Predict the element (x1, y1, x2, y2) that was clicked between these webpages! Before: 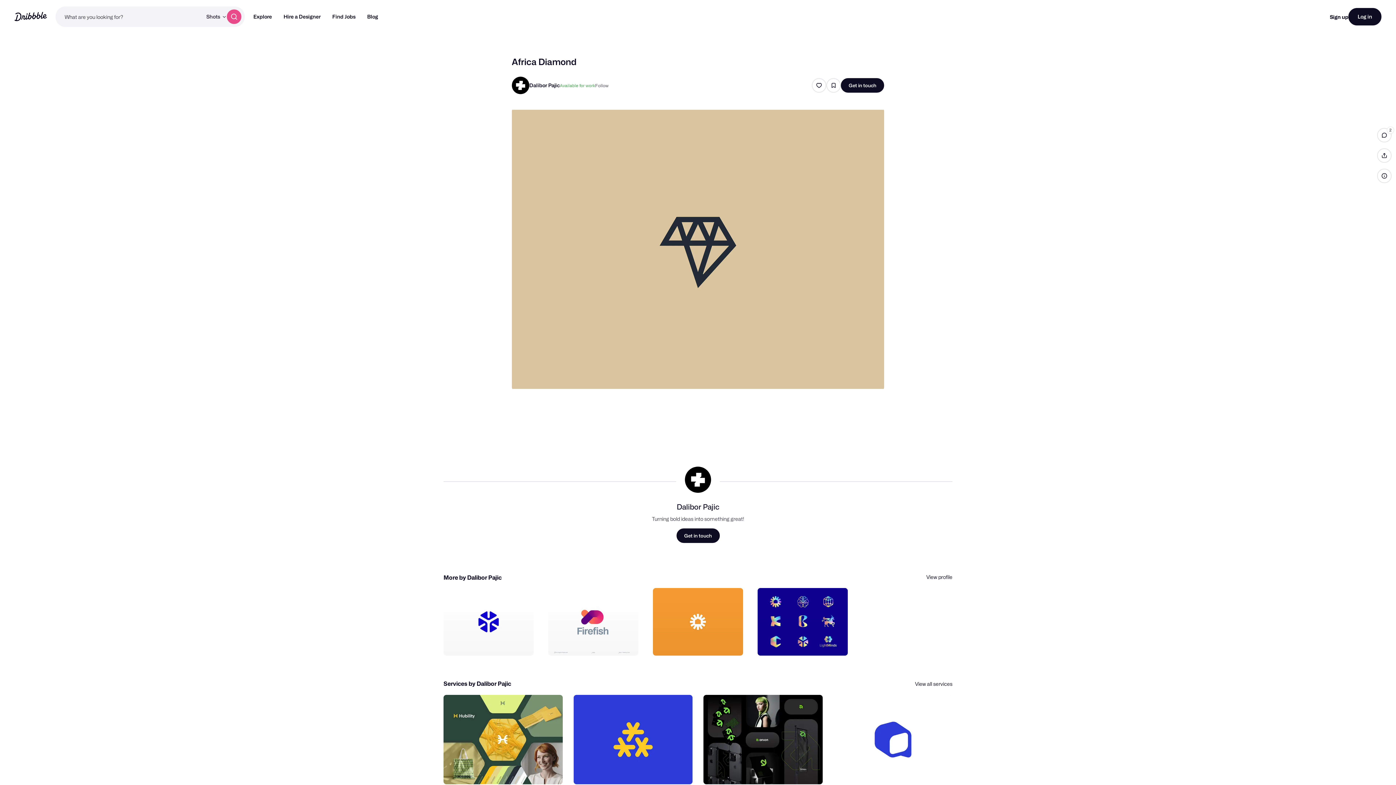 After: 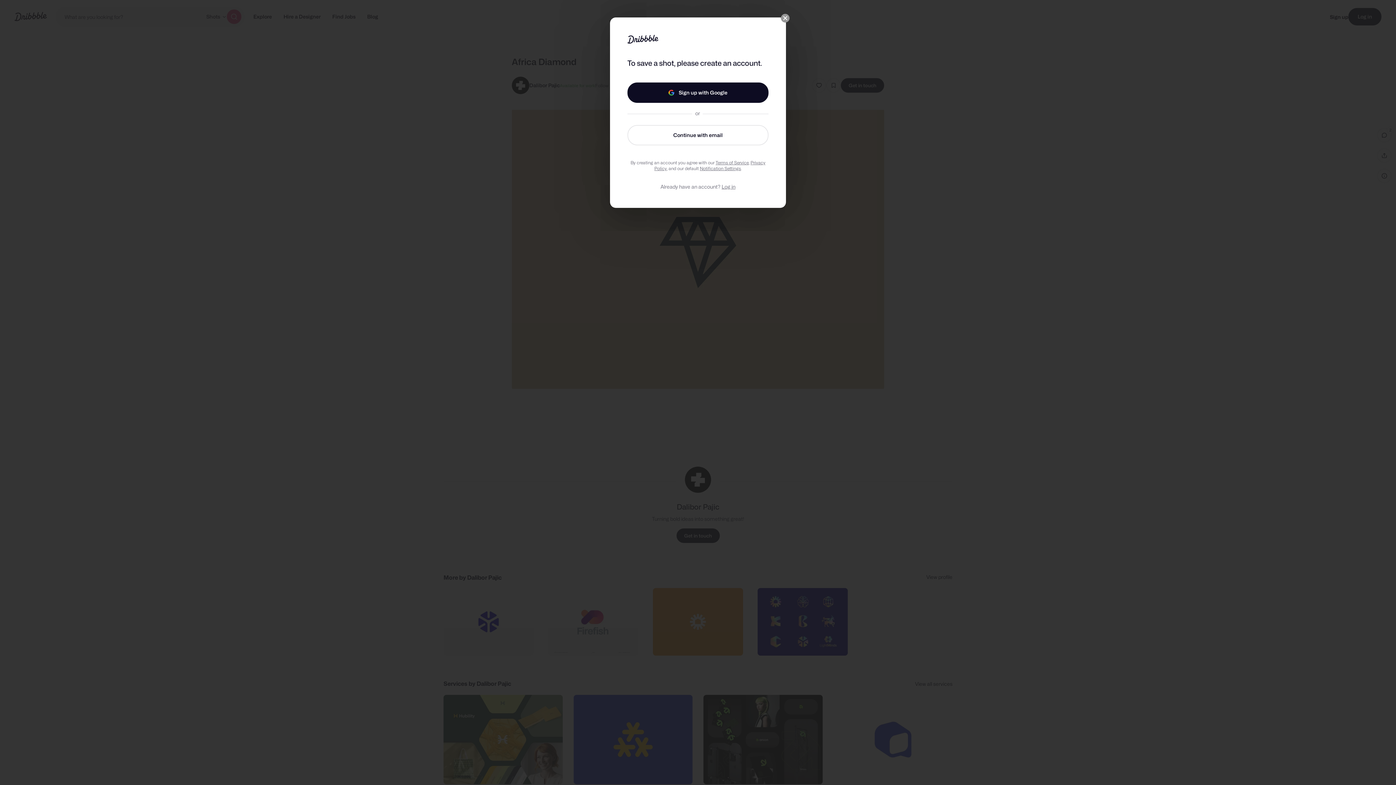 Action: bbox: (493, 634, 507, 648)